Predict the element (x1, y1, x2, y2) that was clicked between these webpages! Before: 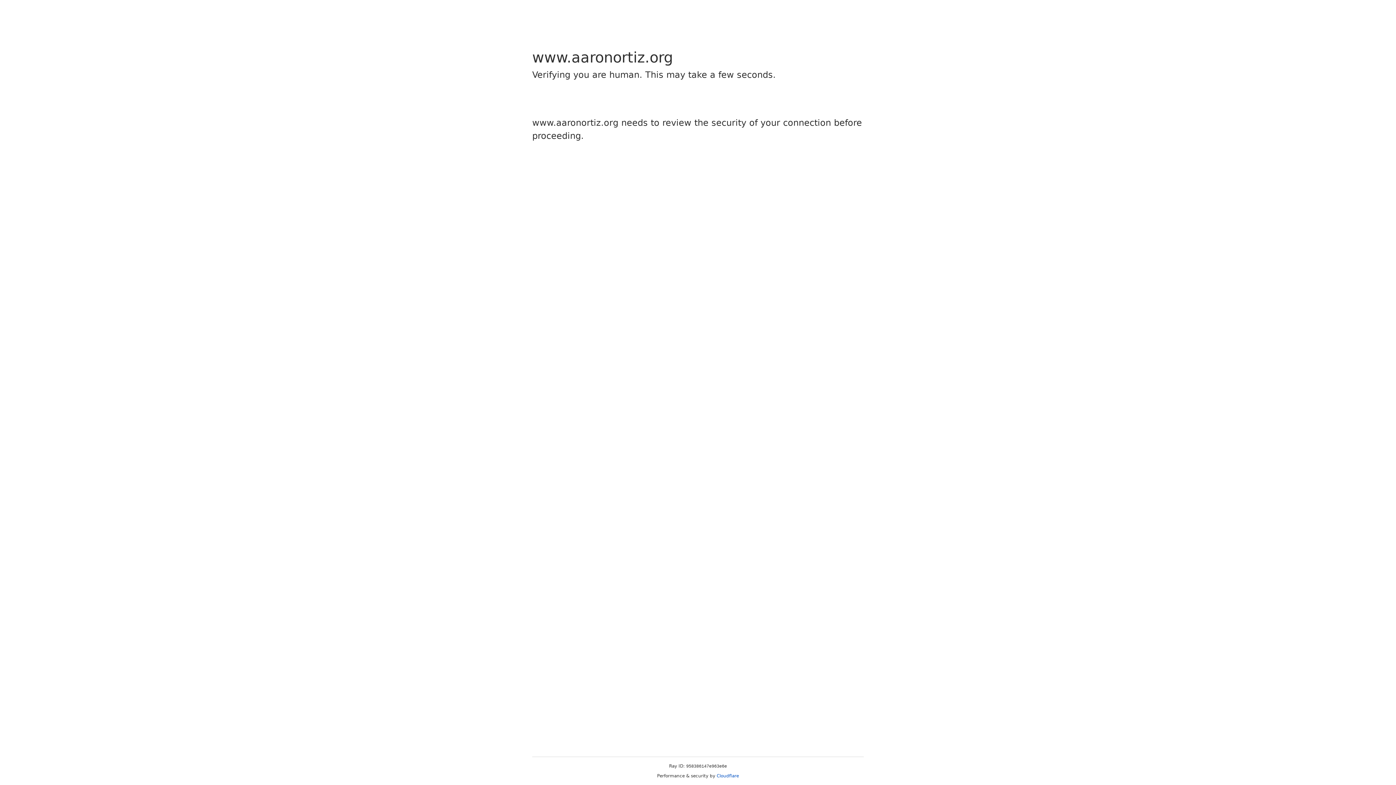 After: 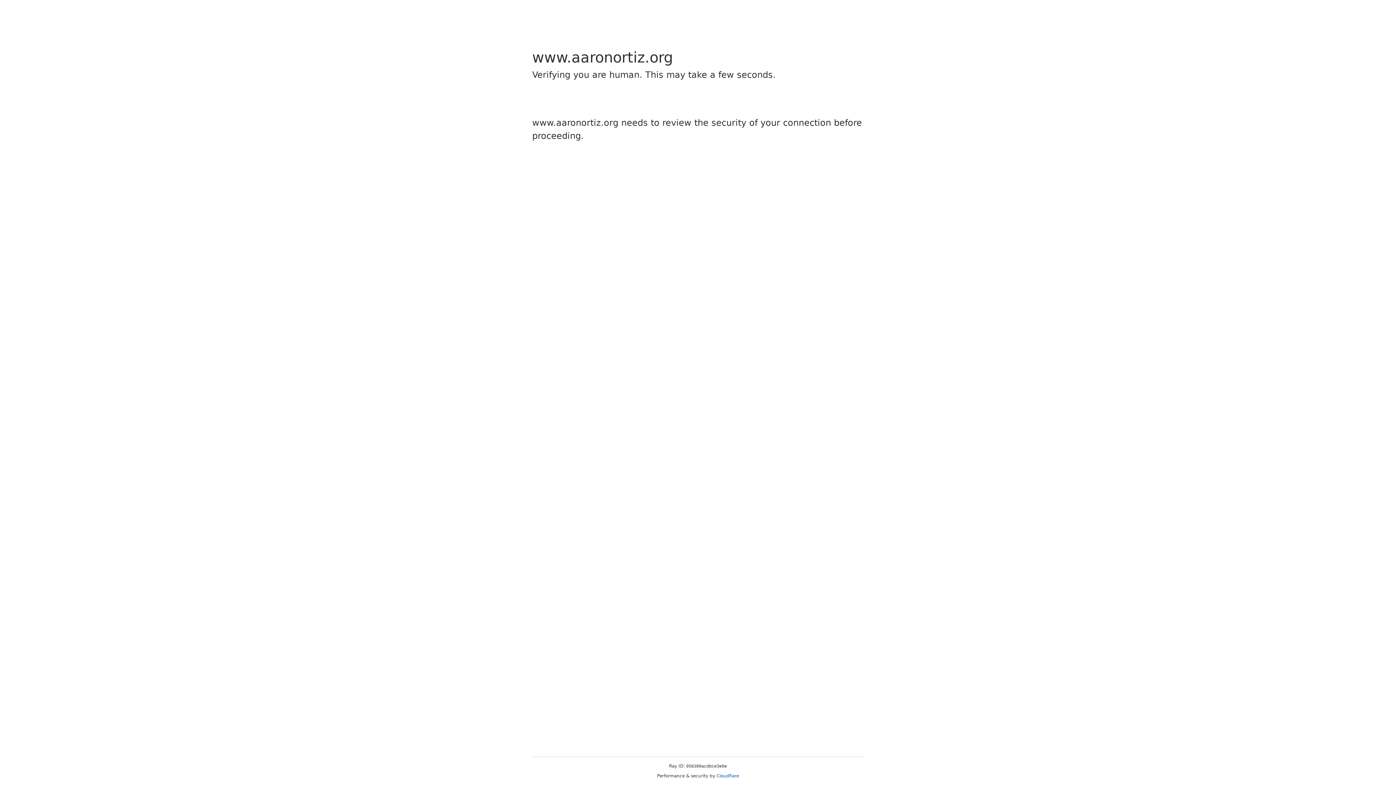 Action: label: Cloudflare bbox: (716, 773, 739, 778)